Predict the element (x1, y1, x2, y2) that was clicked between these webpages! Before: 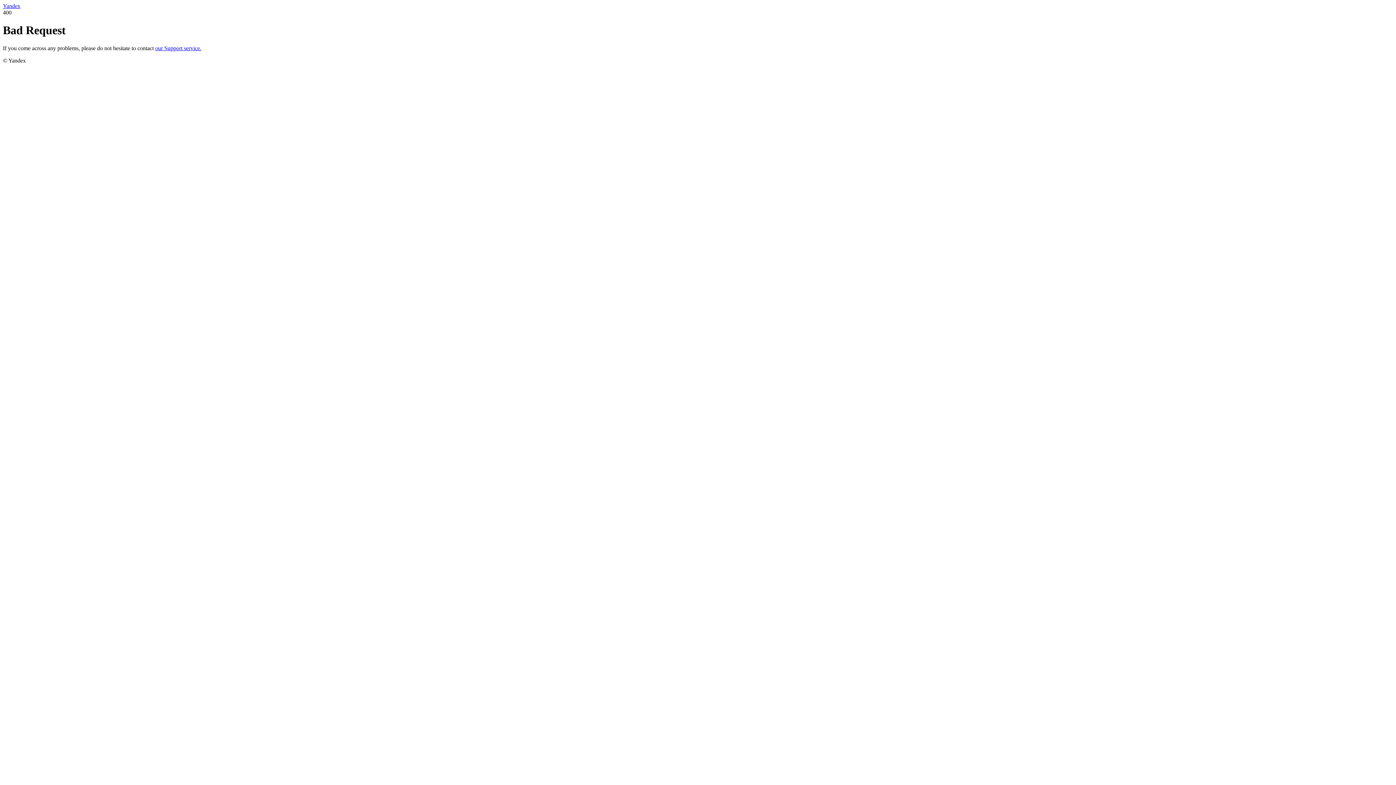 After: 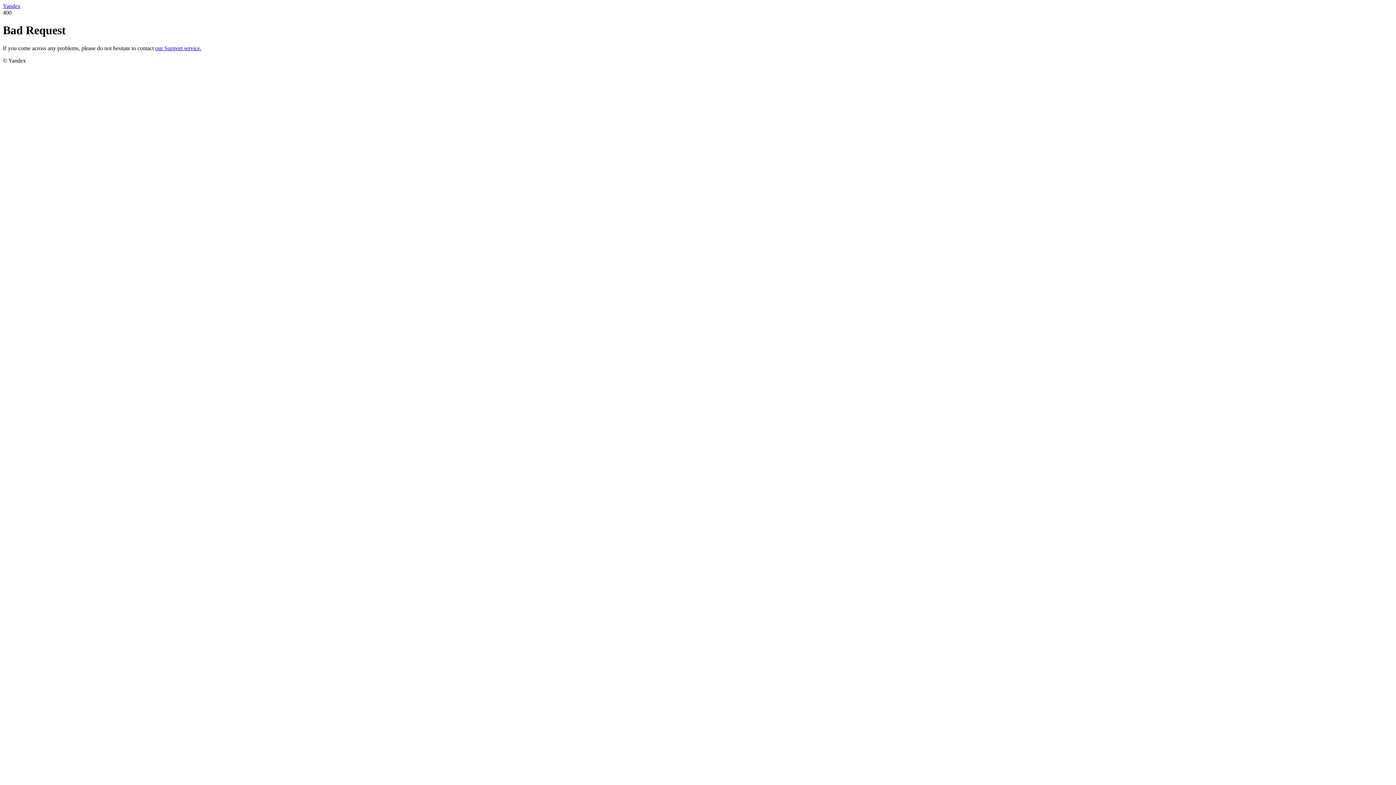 Action: bbox: (155, 45, 201, 51) label: our Support service.